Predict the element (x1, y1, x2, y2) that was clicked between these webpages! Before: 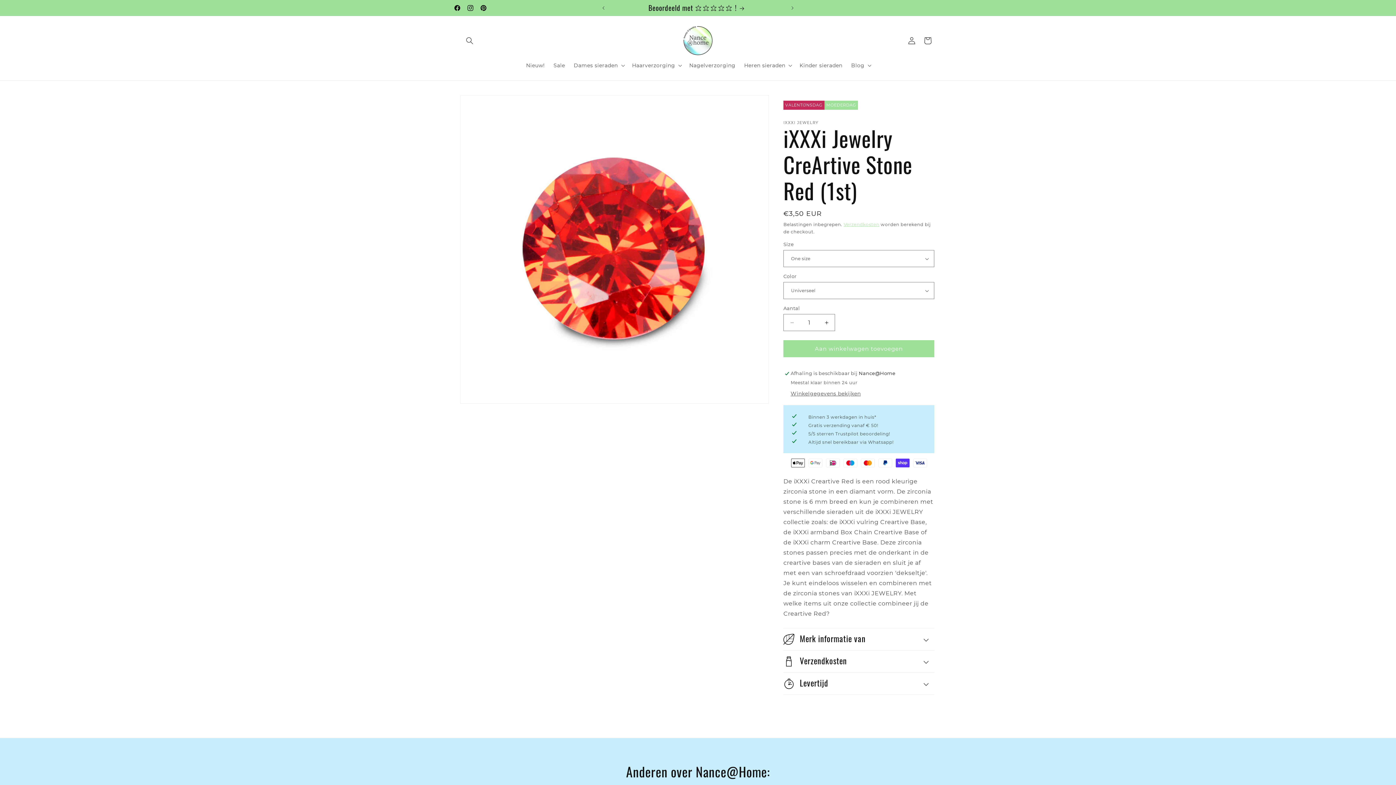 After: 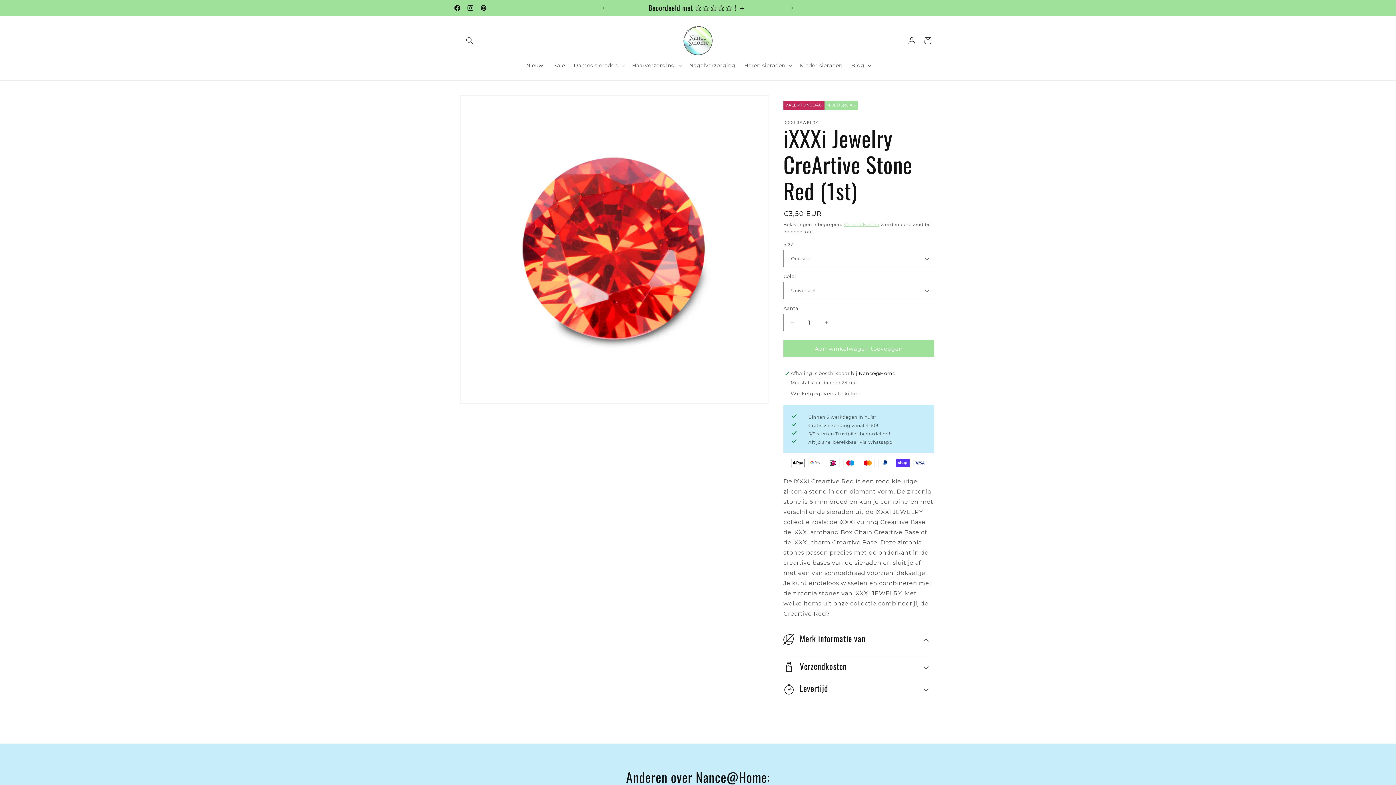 Action: bbox: (783, 628, 934, 650) label: Merk informatie van